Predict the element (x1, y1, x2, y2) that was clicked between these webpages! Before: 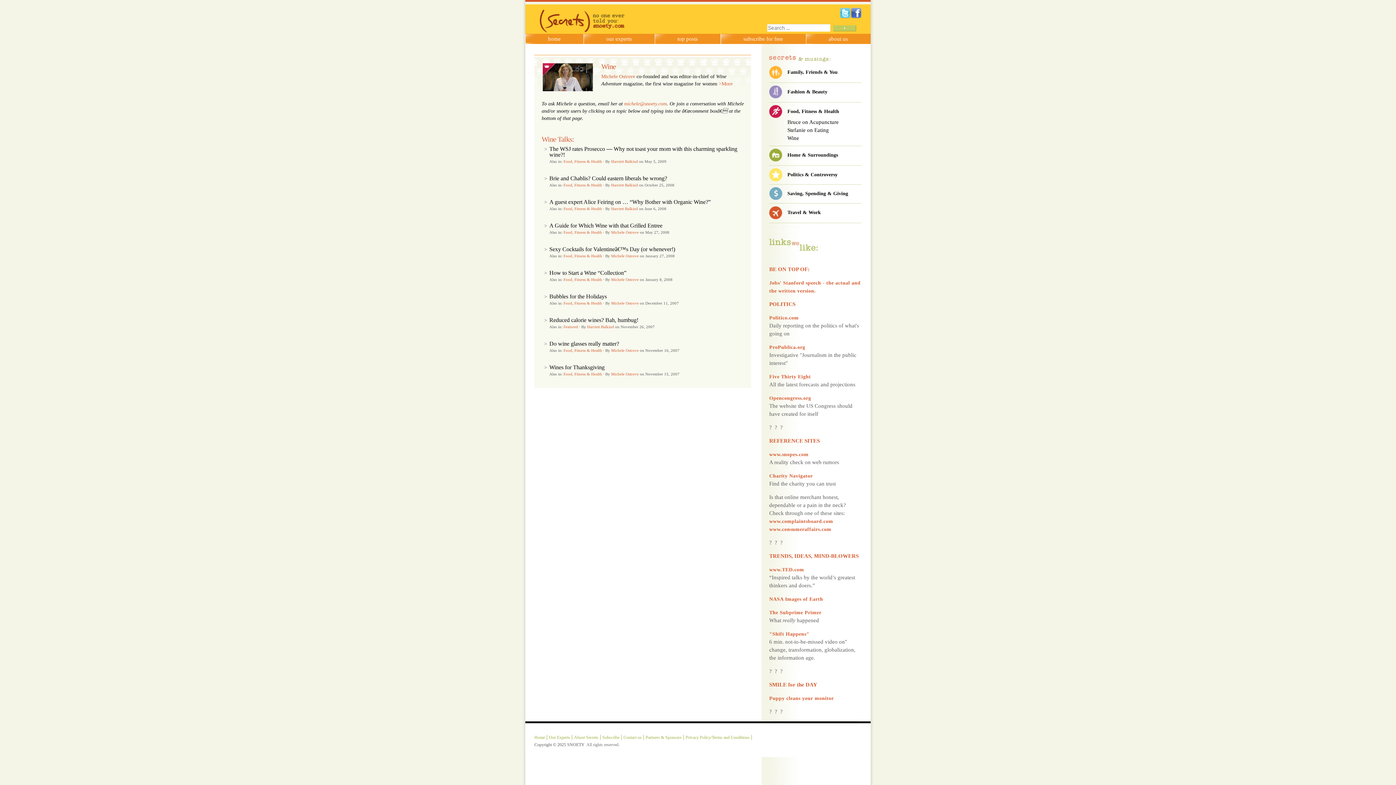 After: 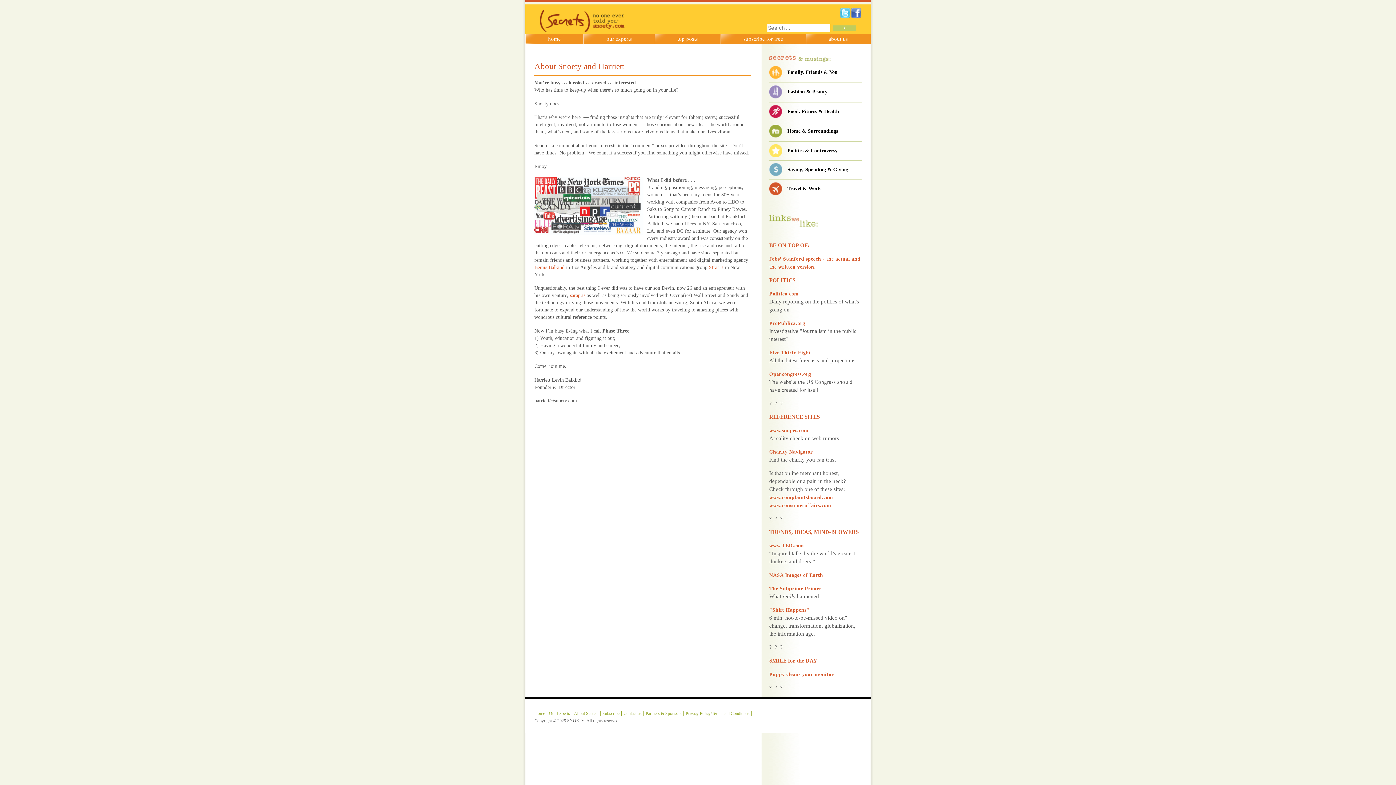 Action: label: about us bbox: (806, 35, 870, 42)